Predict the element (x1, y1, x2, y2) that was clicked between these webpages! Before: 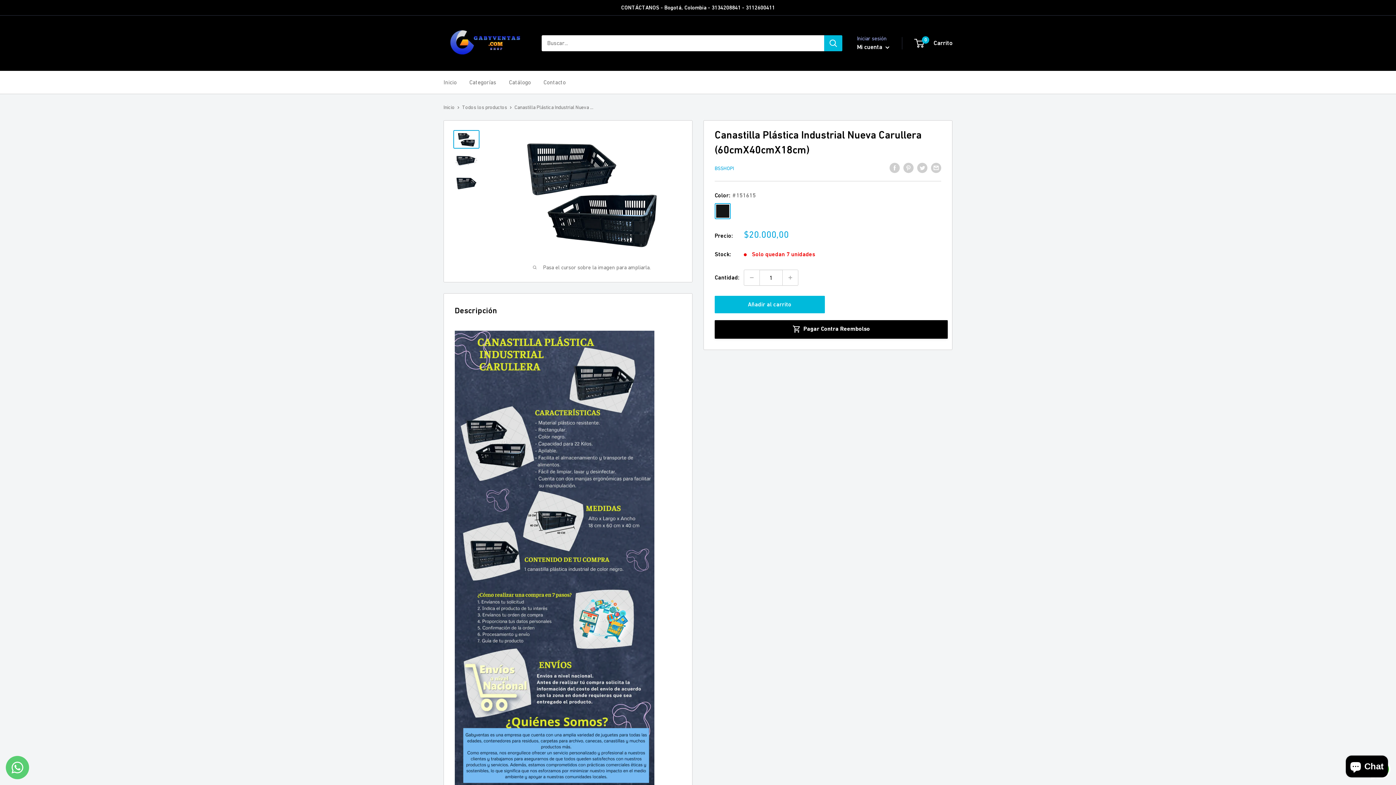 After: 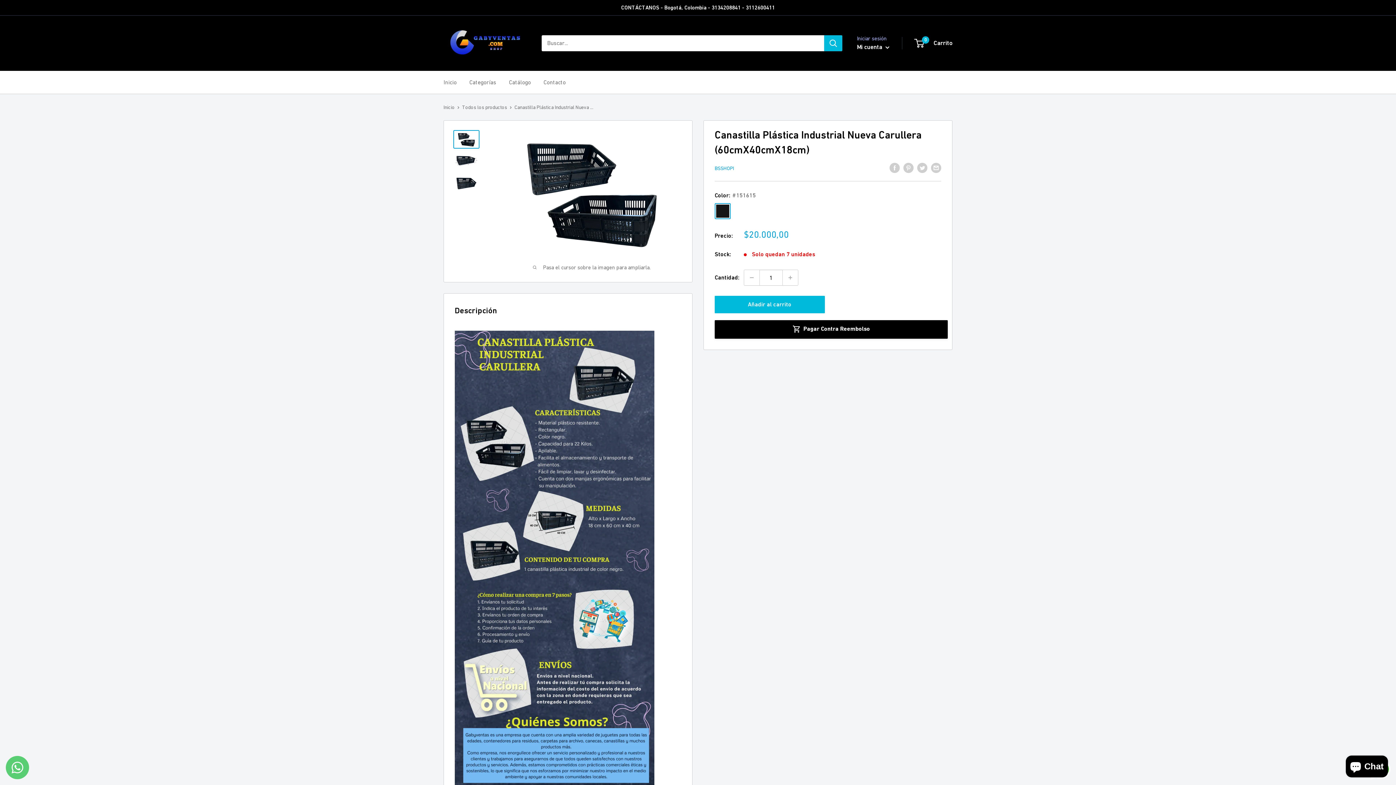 Action: bbox: (453, 130, 479, 148)